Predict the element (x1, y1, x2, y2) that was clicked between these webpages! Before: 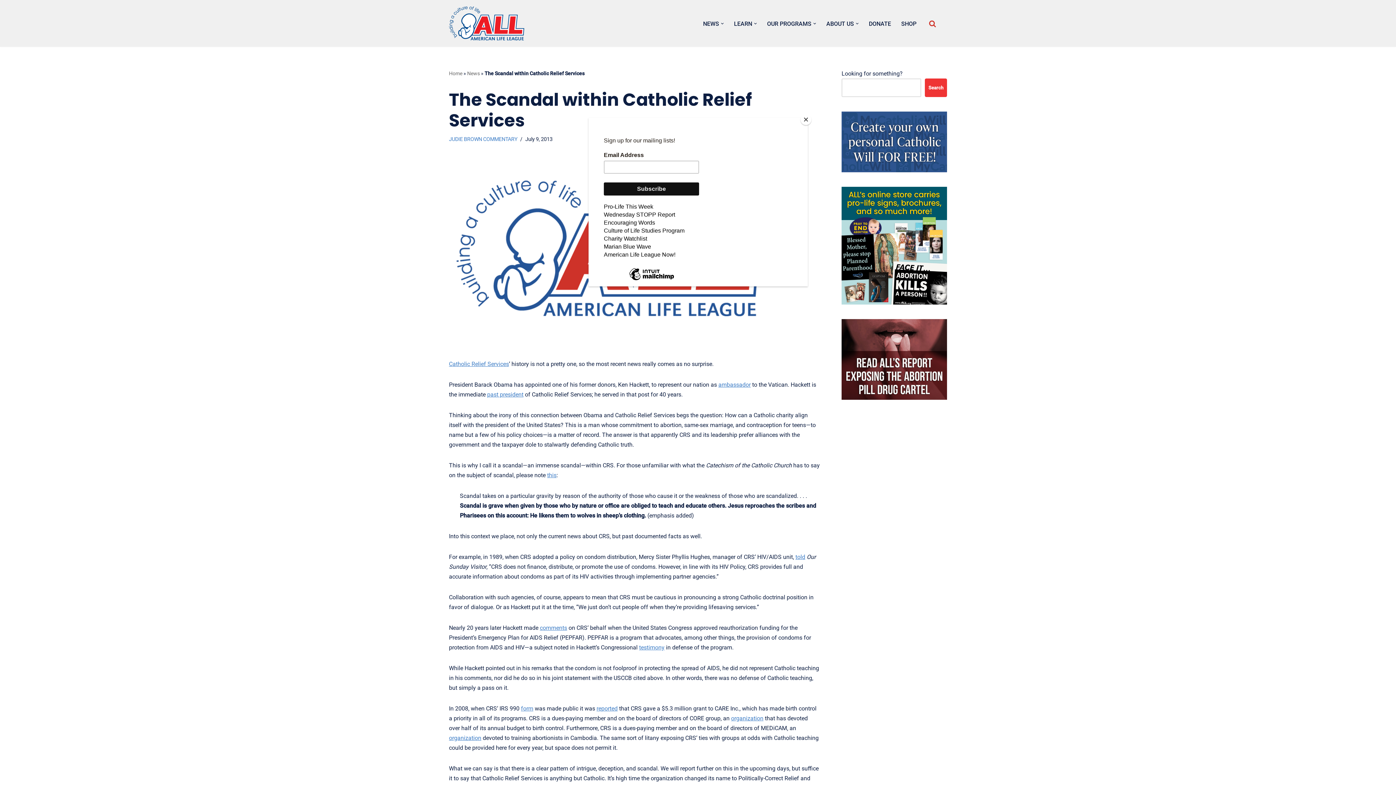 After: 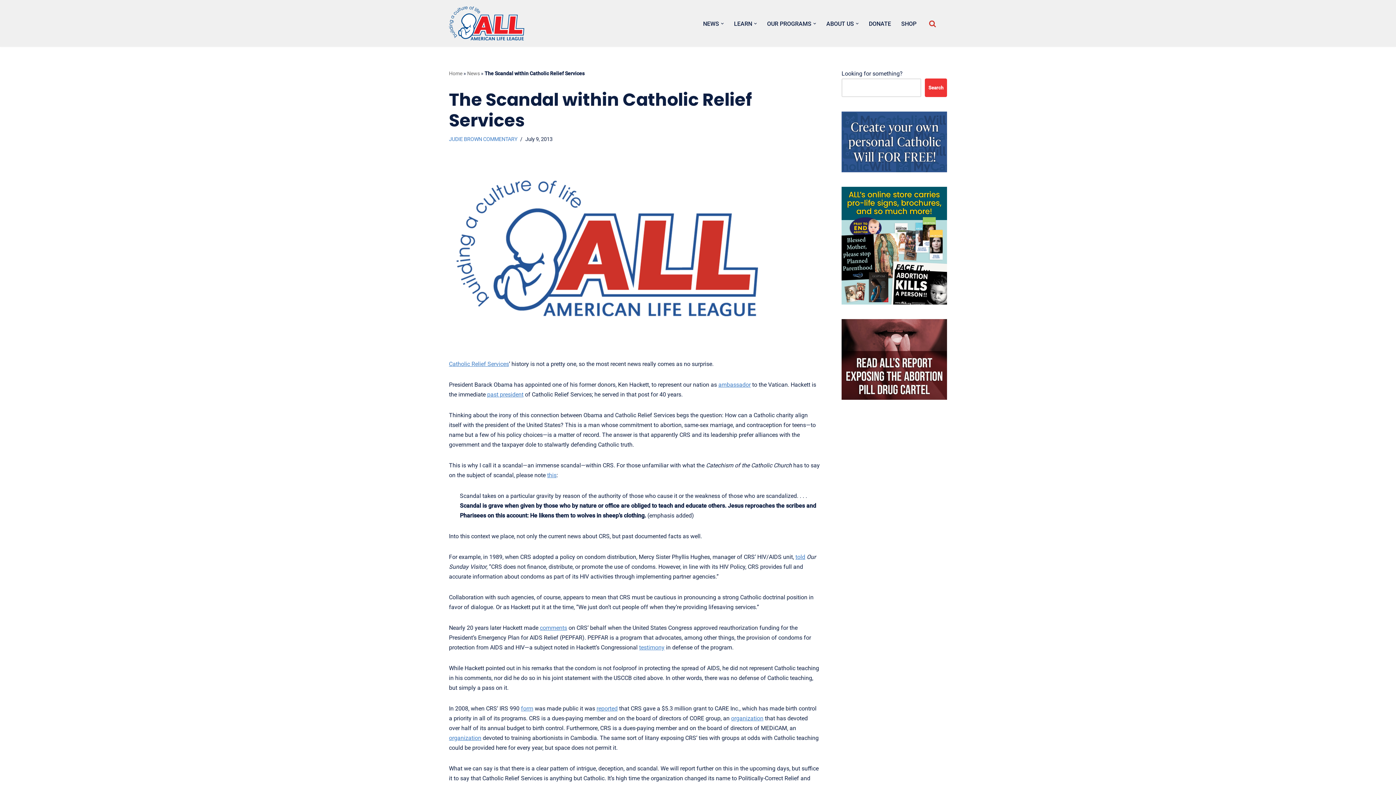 Action: label: Close bbox: (800, 114, 811, 125)